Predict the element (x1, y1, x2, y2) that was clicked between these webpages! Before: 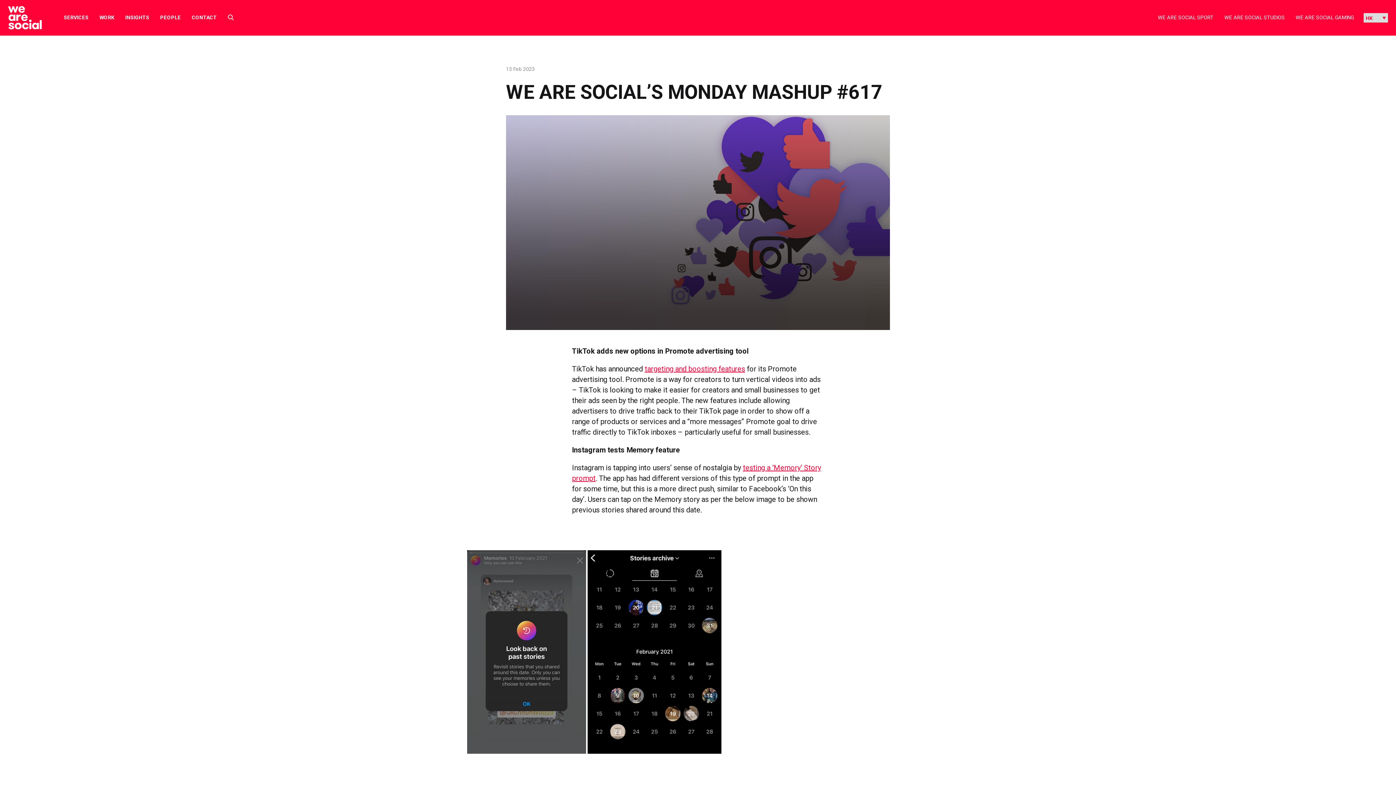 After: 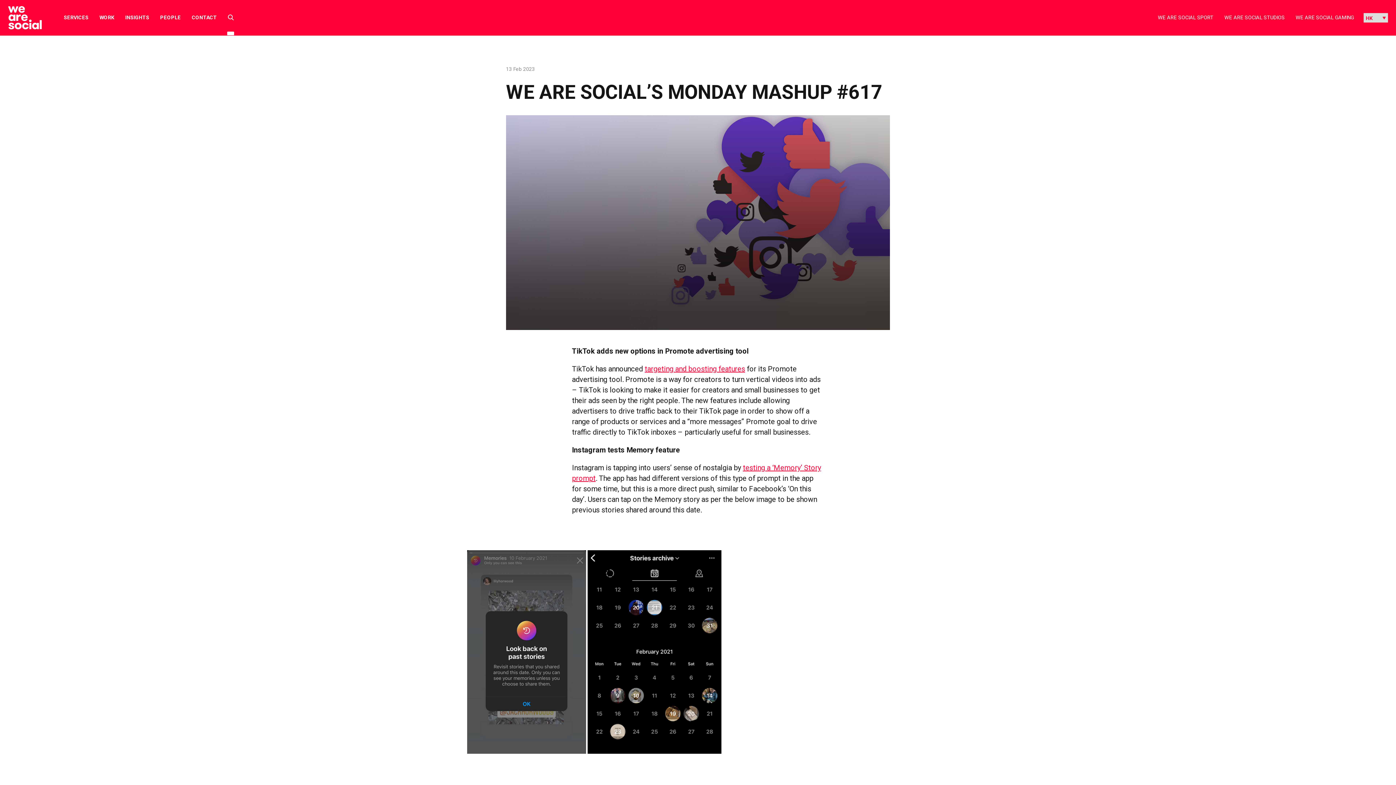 Action: bbox: (227, 14, 233, 20) label: Select to toggle search form